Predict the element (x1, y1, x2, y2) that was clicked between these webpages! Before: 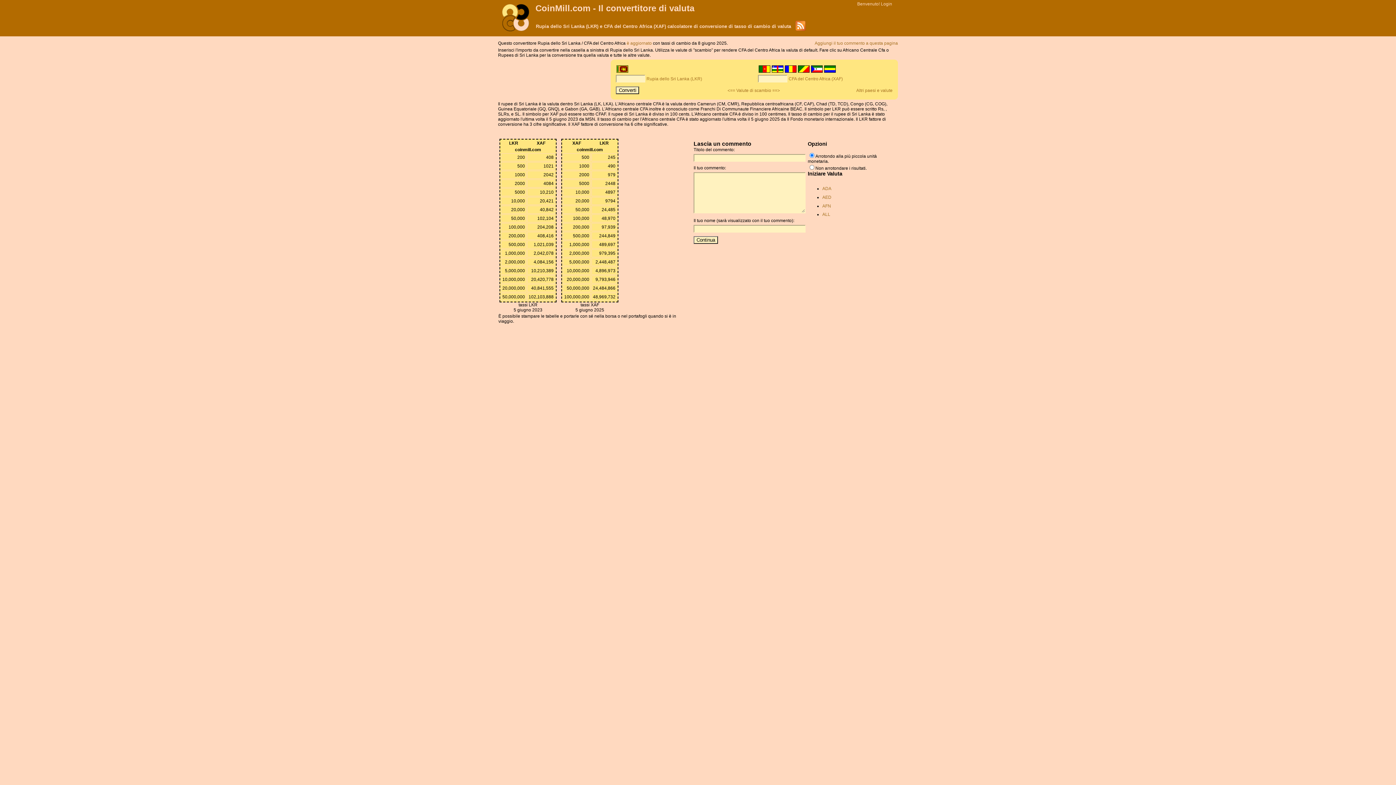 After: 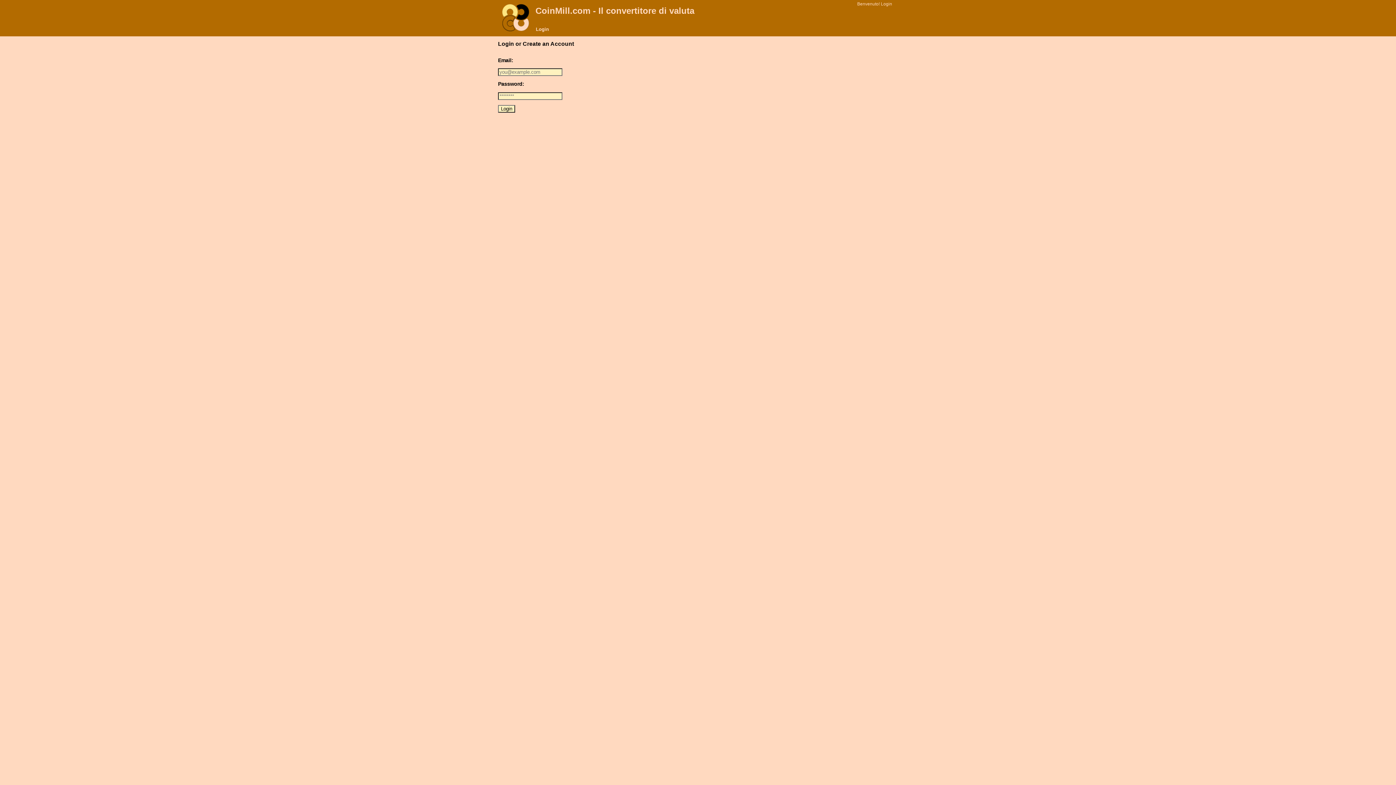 Action: bbox: (881, 1, 892, 6) label: Login